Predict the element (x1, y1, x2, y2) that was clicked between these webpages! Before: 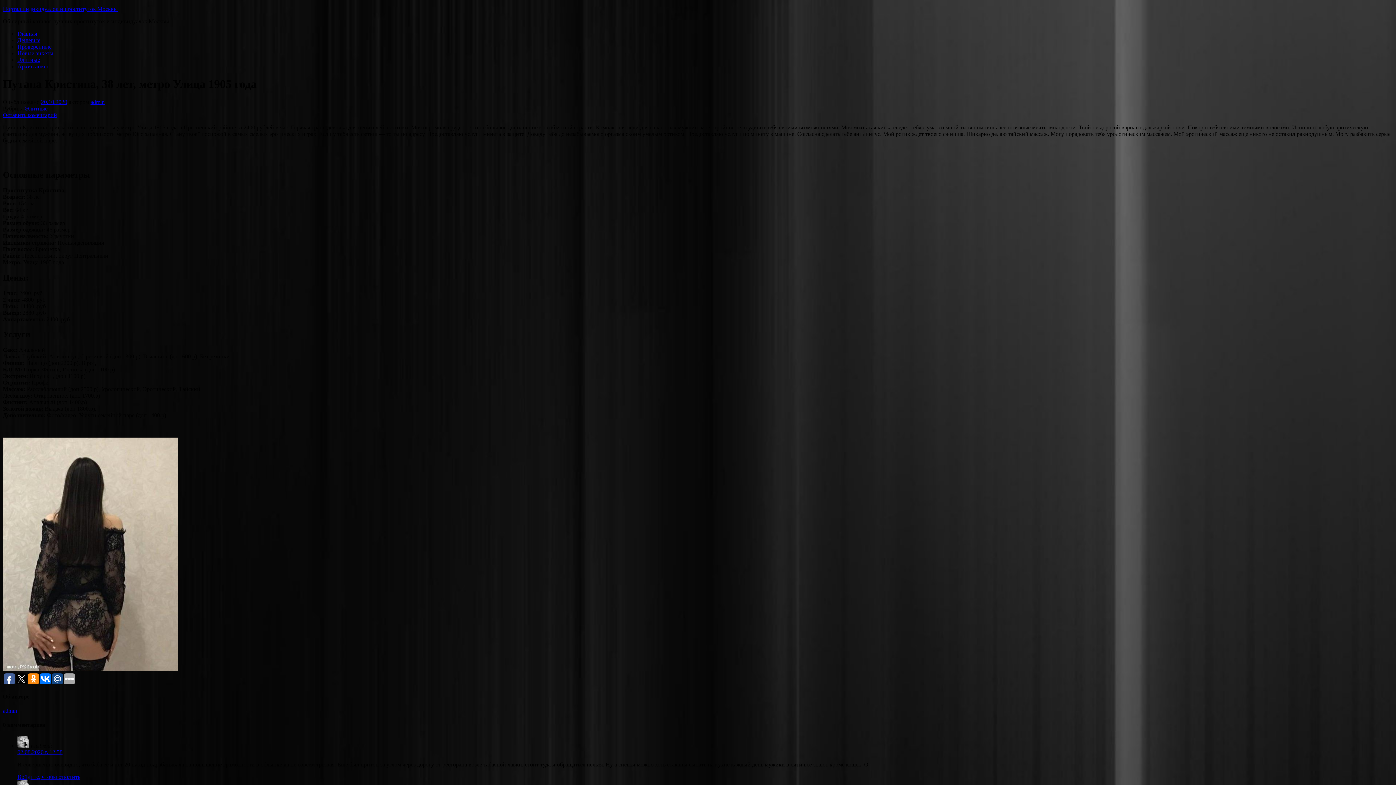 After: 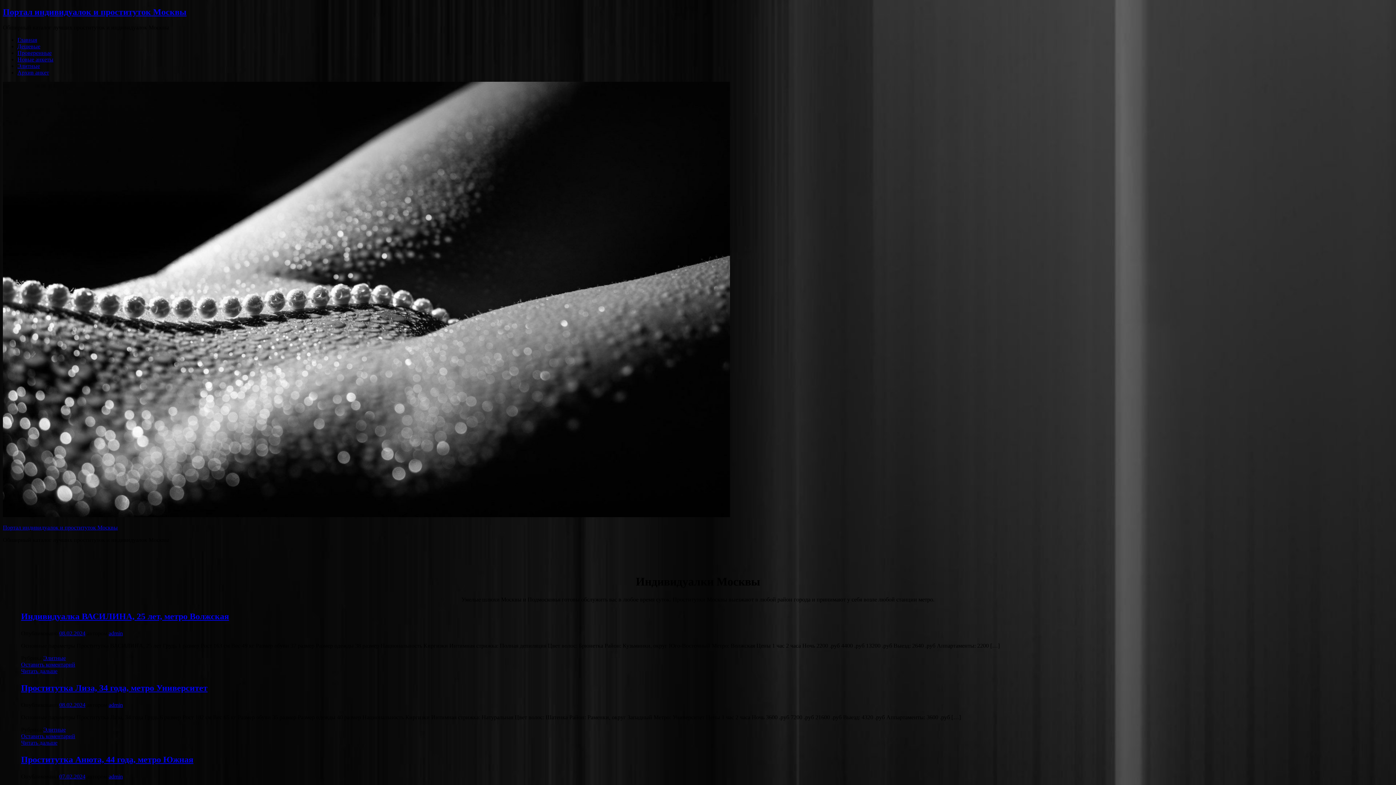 Action: label: Портал индивидуалок и проституток Москвы bbox: (2, 5, 117, 12)